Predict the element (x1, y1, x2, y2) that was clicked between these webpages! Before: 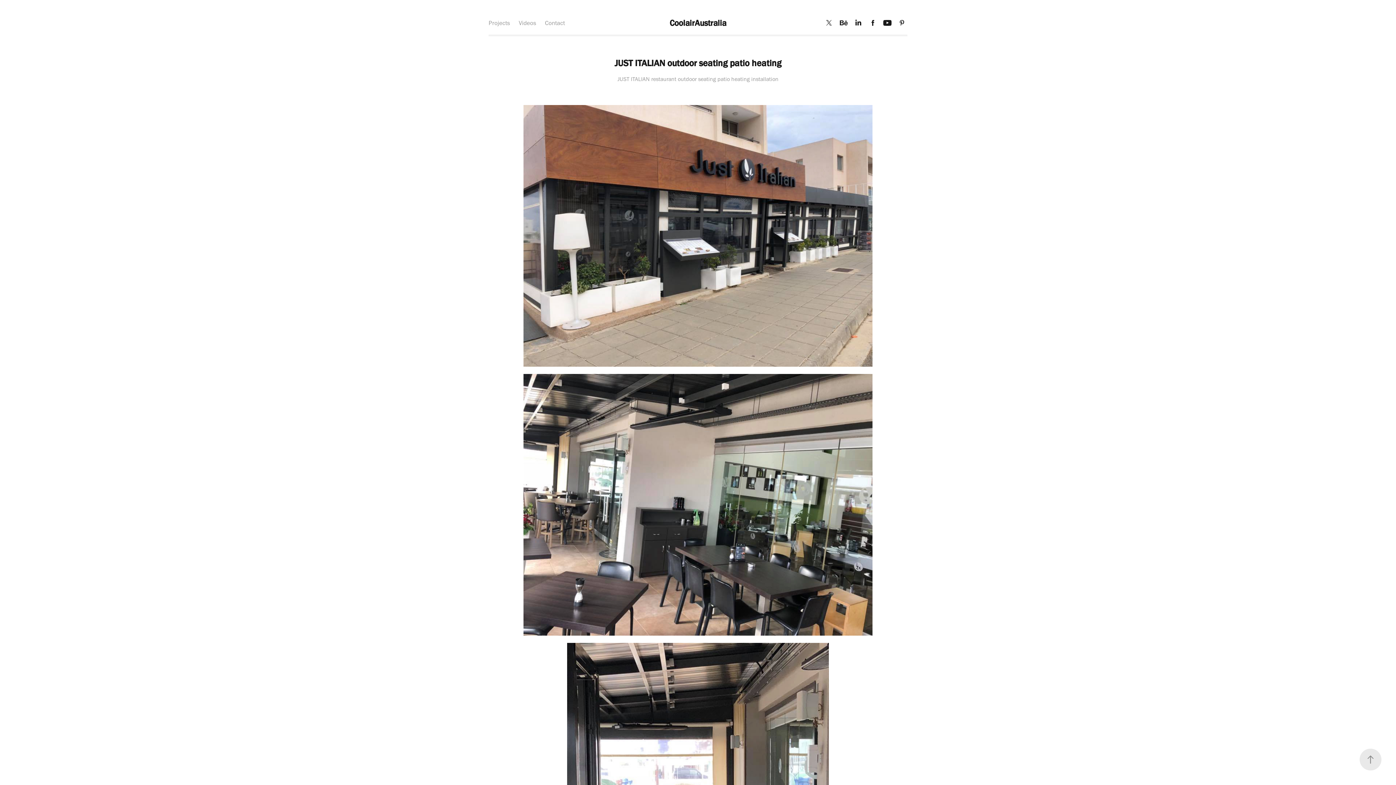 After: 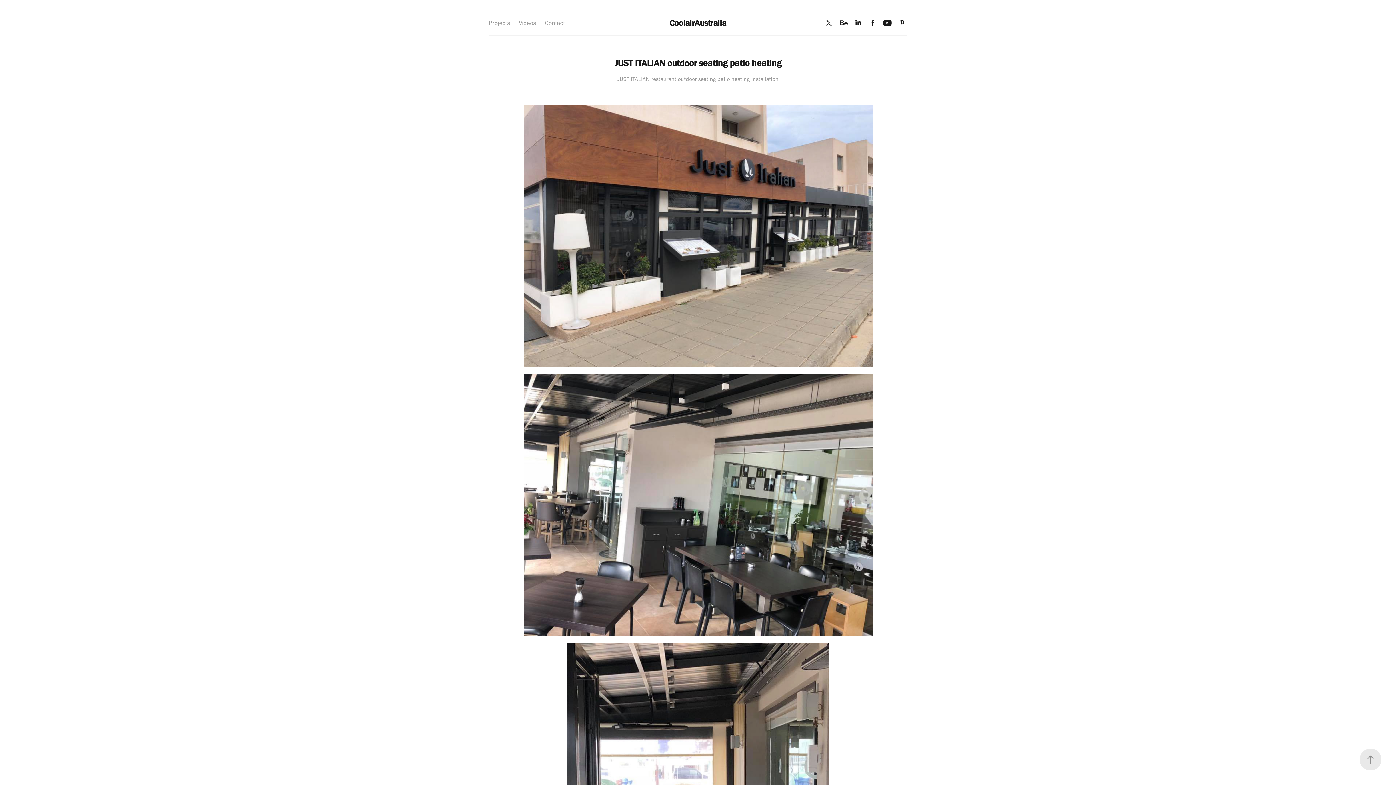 Action: bbox: (867, 17, 878, 28)